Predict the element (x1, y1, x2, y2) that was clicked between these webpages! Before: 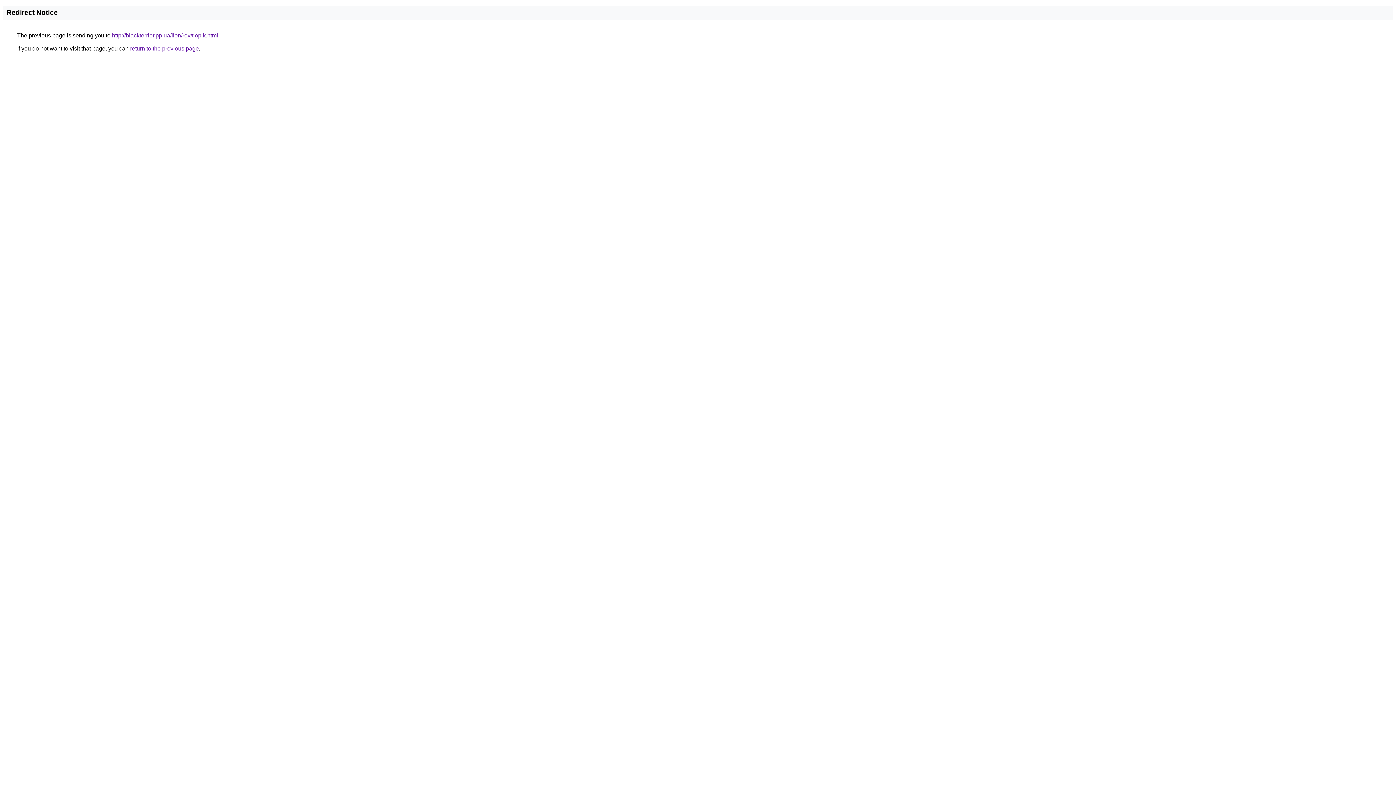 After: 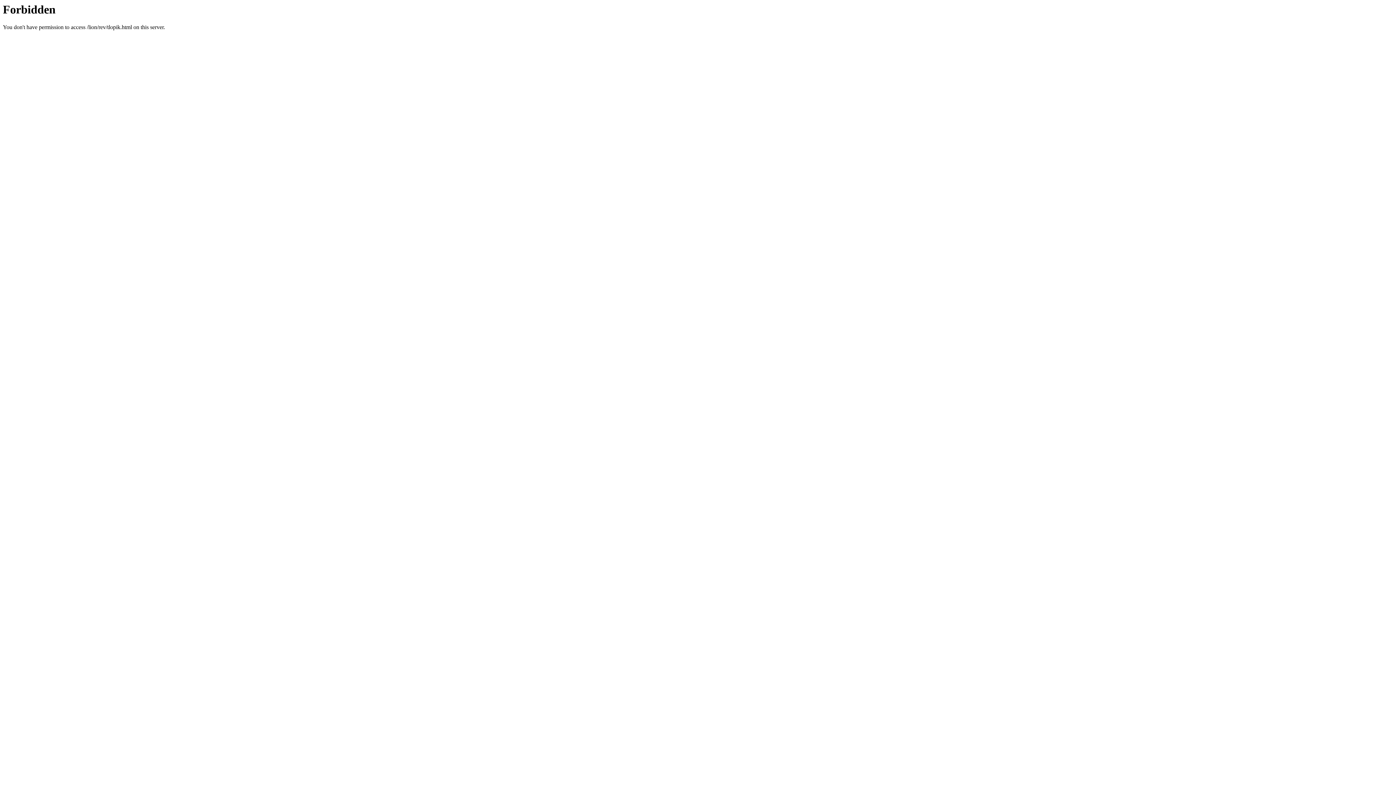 Action: bbox: (112, 32, 218, 38) label: http://blackterrier.pp.ua/lion/rev/tlopik.html